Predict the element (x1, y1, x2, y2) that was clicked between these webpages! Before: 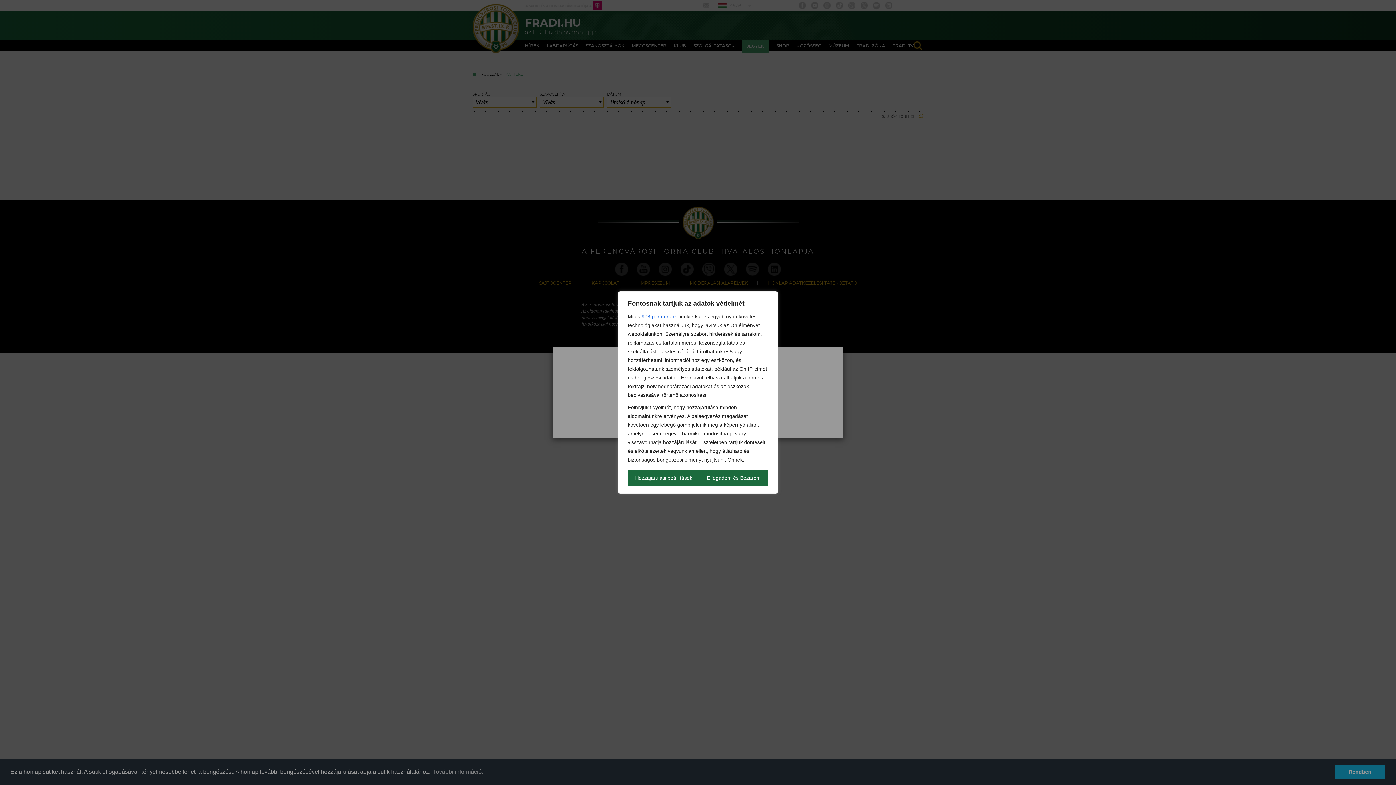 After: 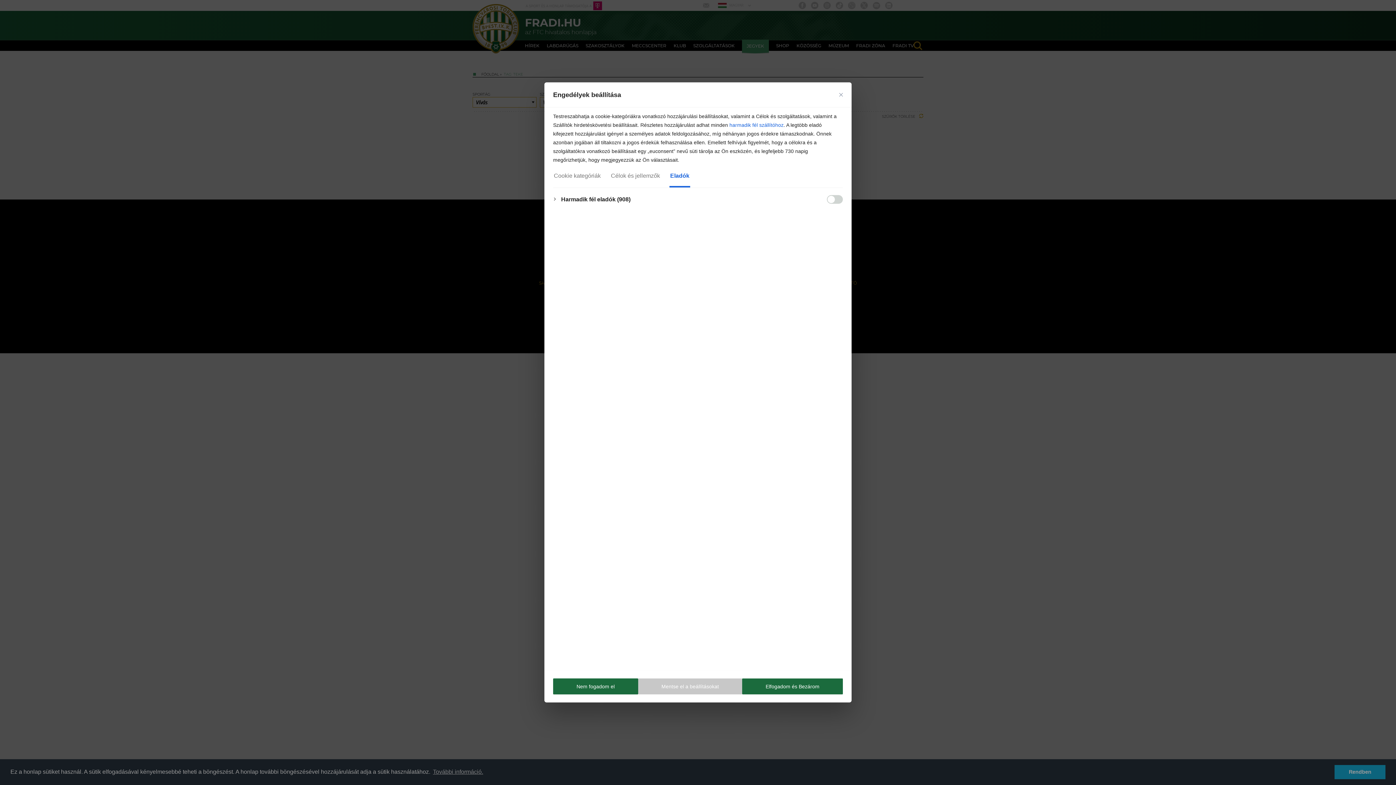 Action: bbox: (641, 312, 677, 321) label: 908 partnerünk